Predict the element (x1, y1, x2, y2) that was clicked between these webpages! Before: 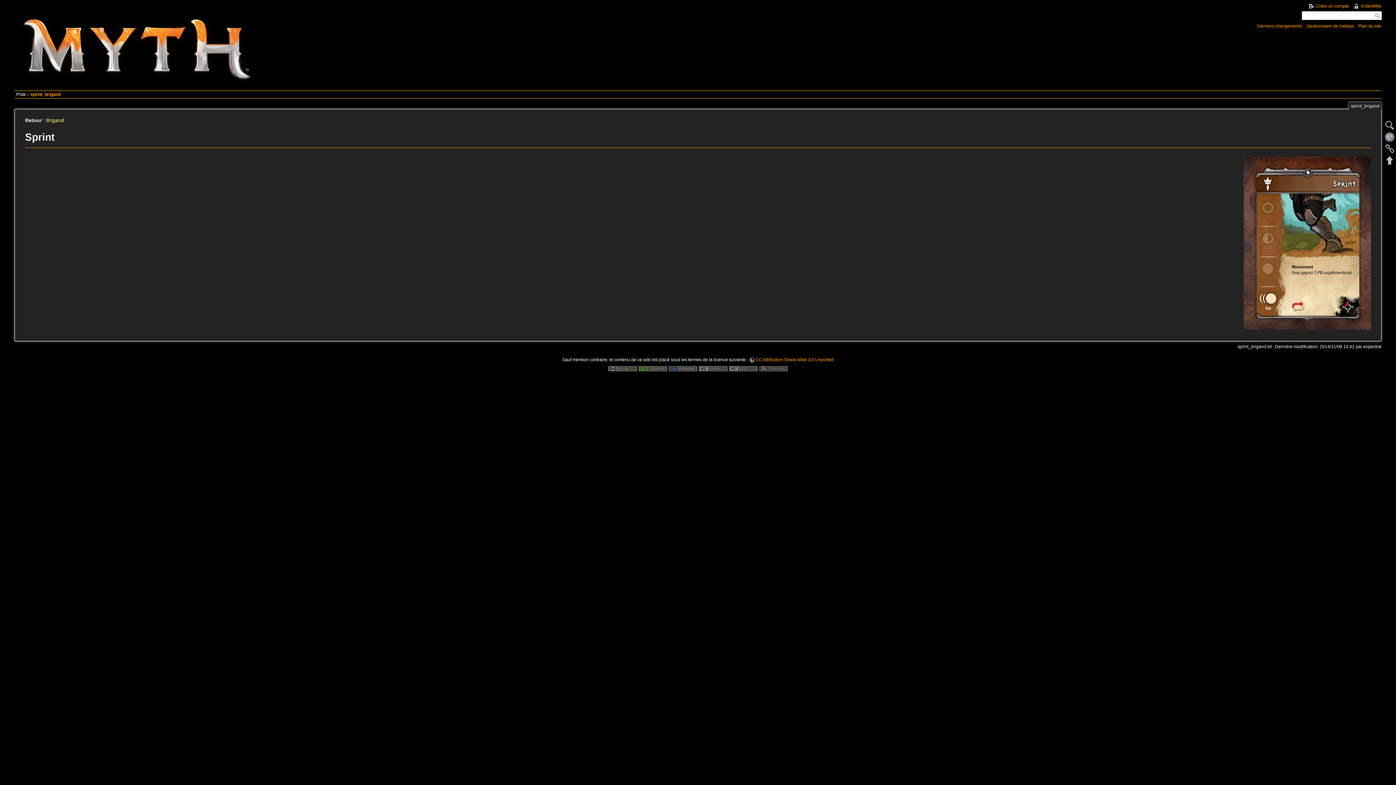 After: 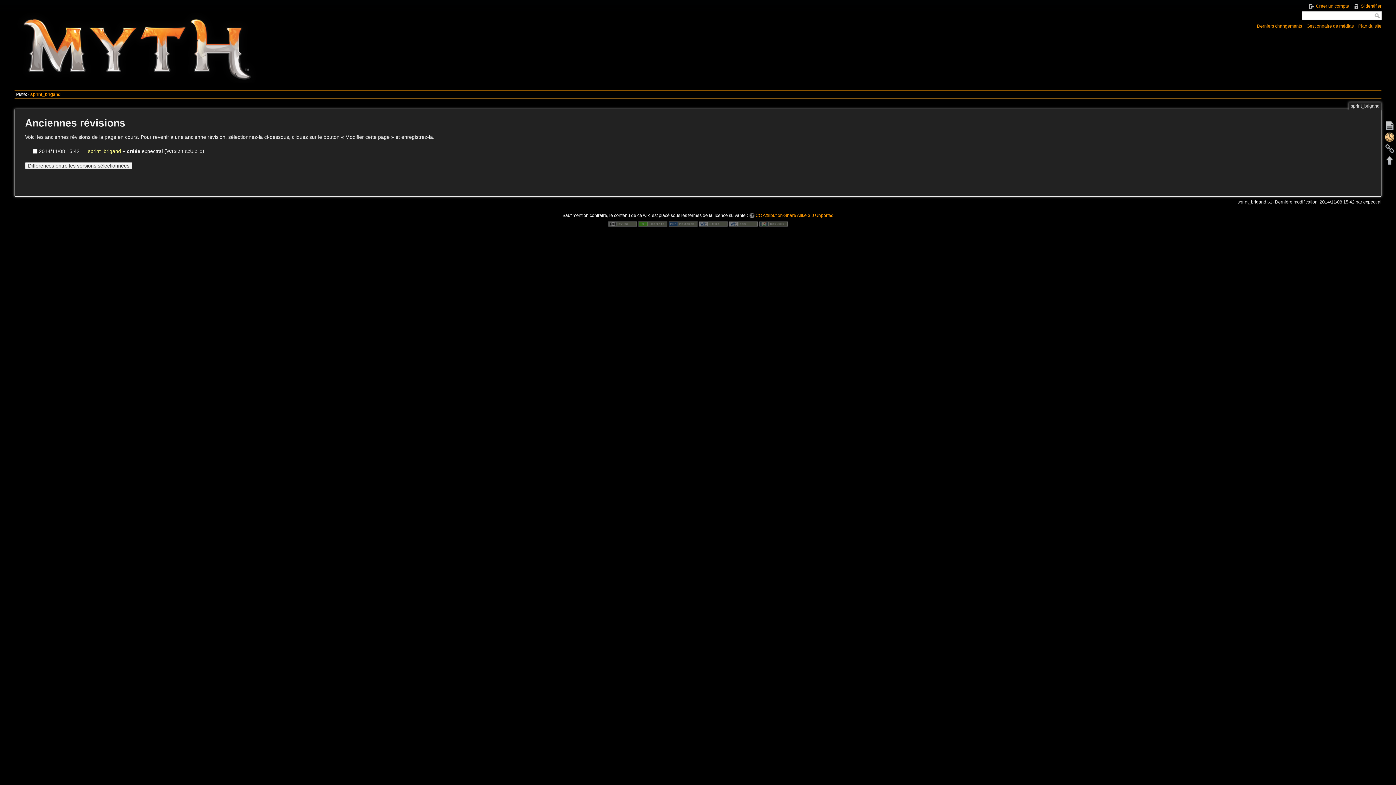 Action: bbox: (1378, 131, 1396, 142) label: Anciennes révisions